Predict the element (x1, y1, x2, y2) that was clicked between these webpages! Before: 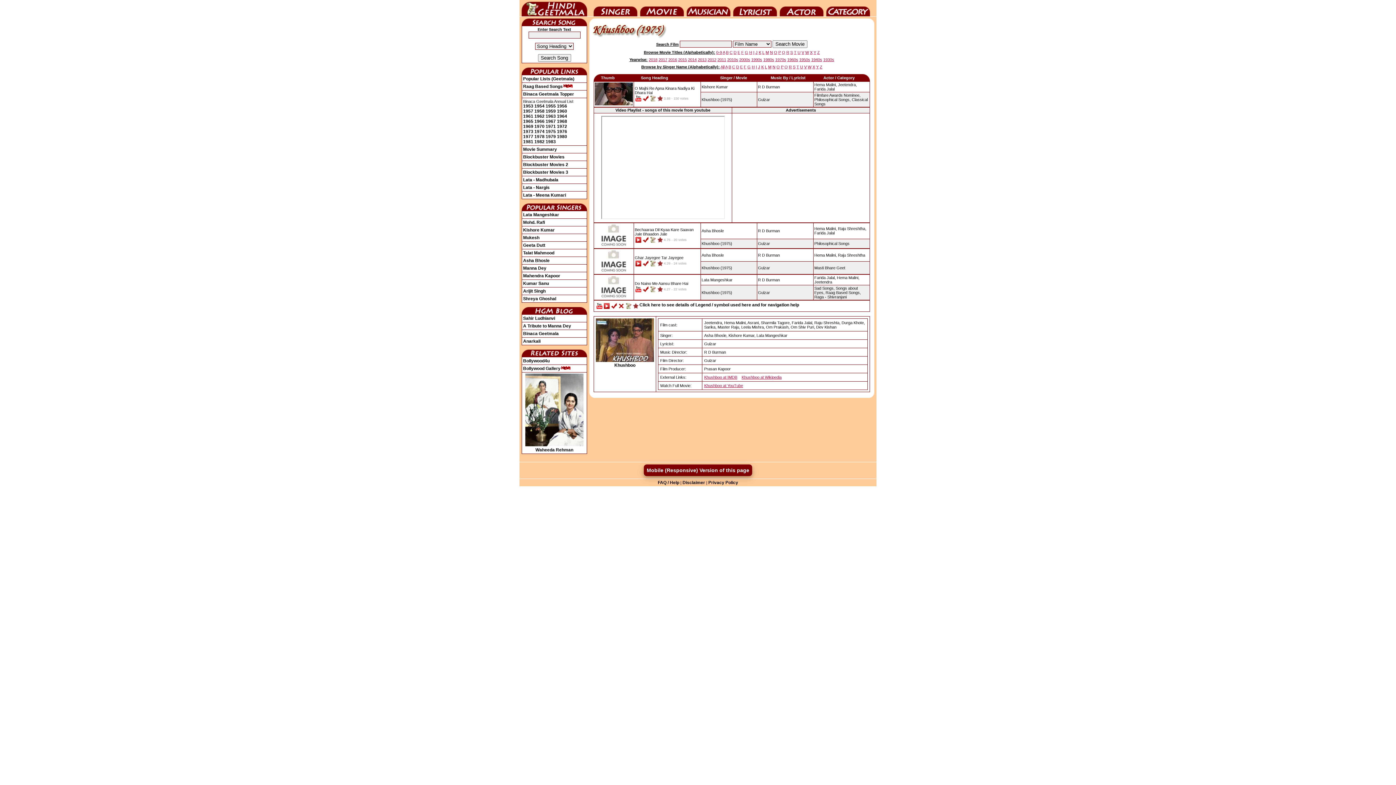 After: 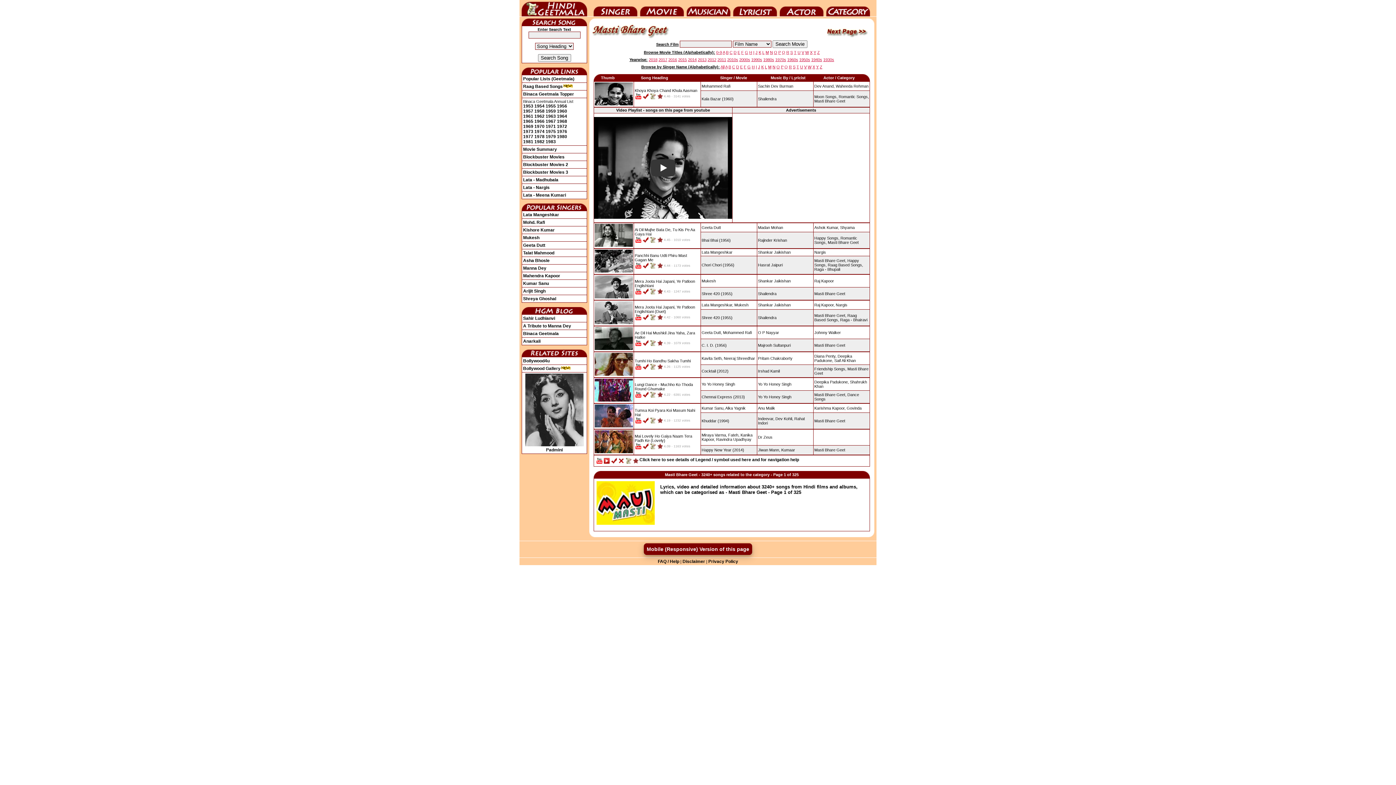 Action: bbox: (814, 265, 845, 270) label: Masti Bhare Geet